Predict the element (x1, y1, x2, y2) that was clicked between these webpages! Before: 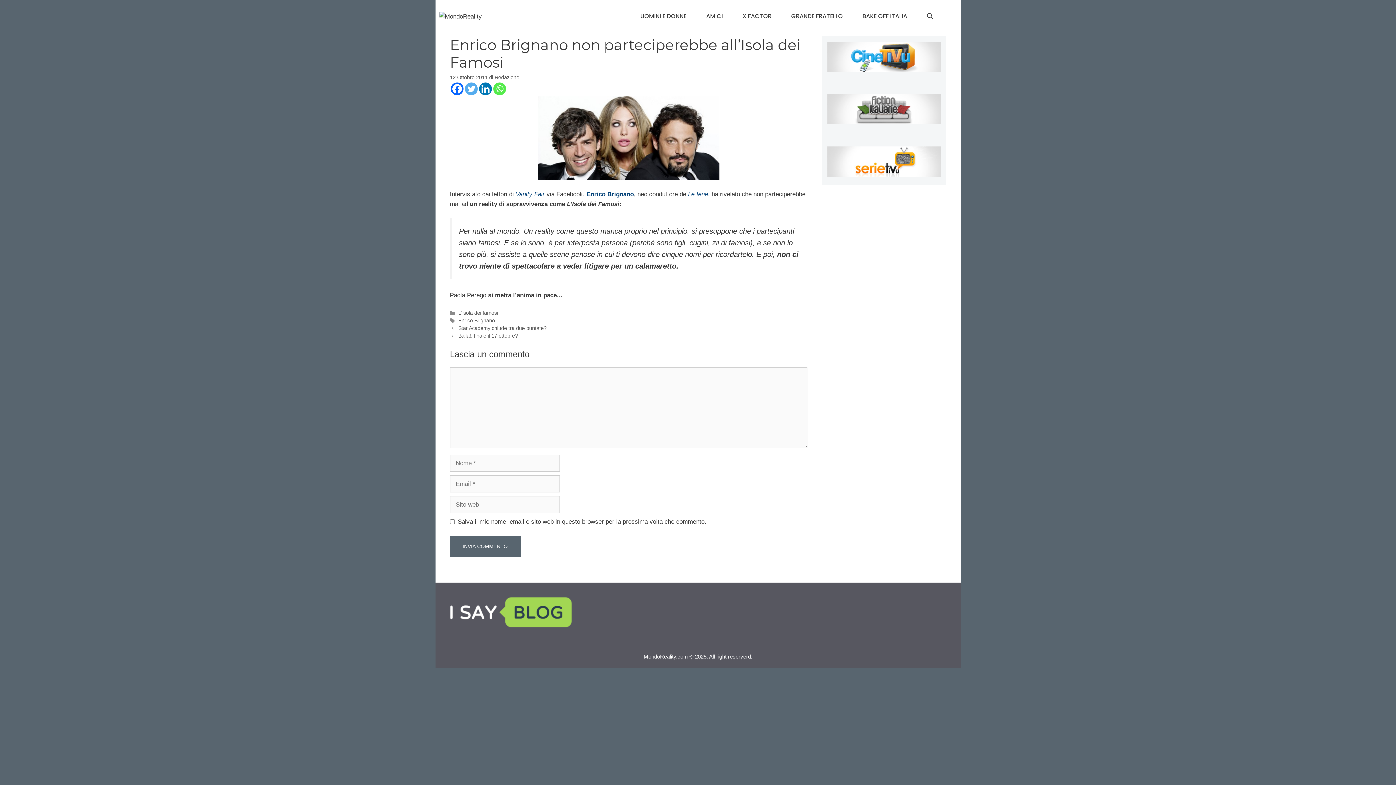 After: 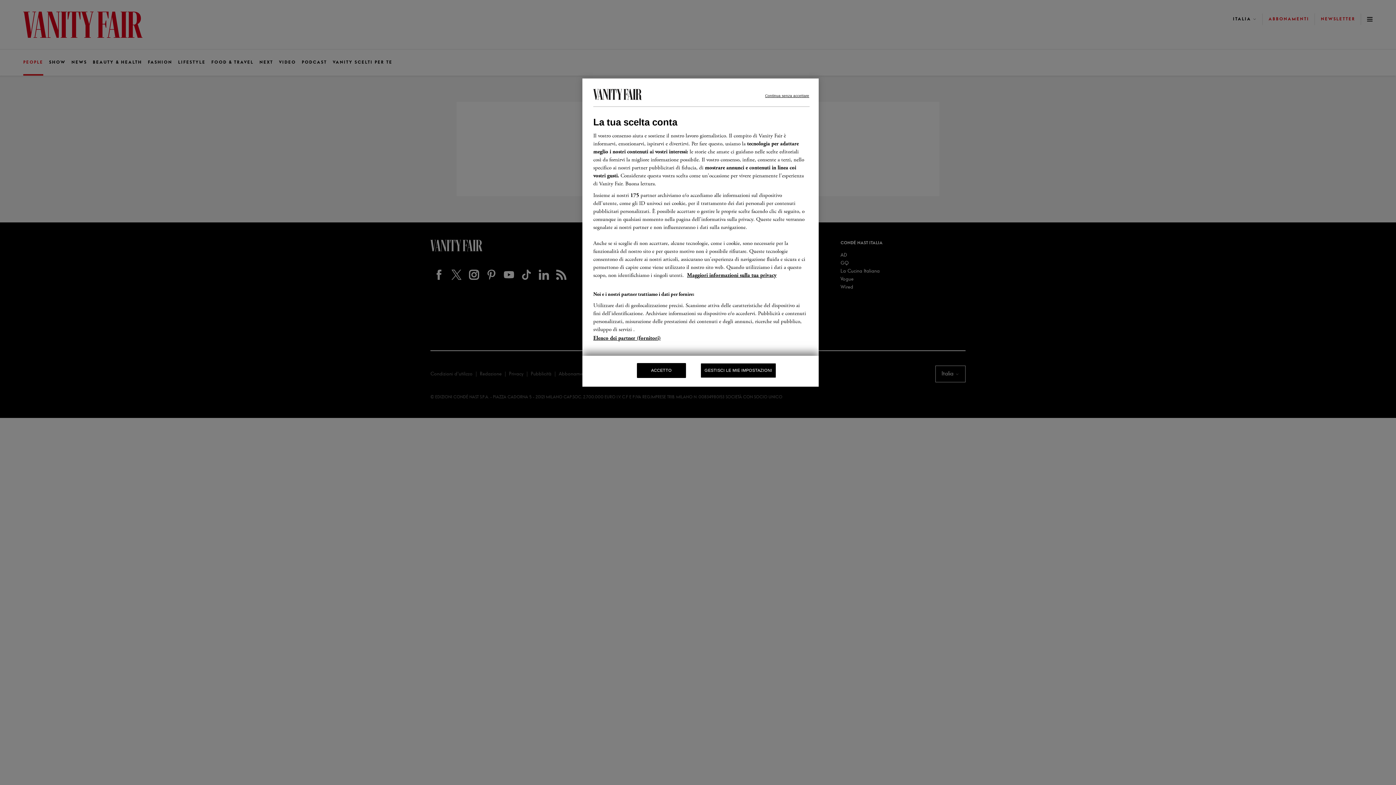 Action: label: Vanity Fair bbox: (515, 190, 544, 197)